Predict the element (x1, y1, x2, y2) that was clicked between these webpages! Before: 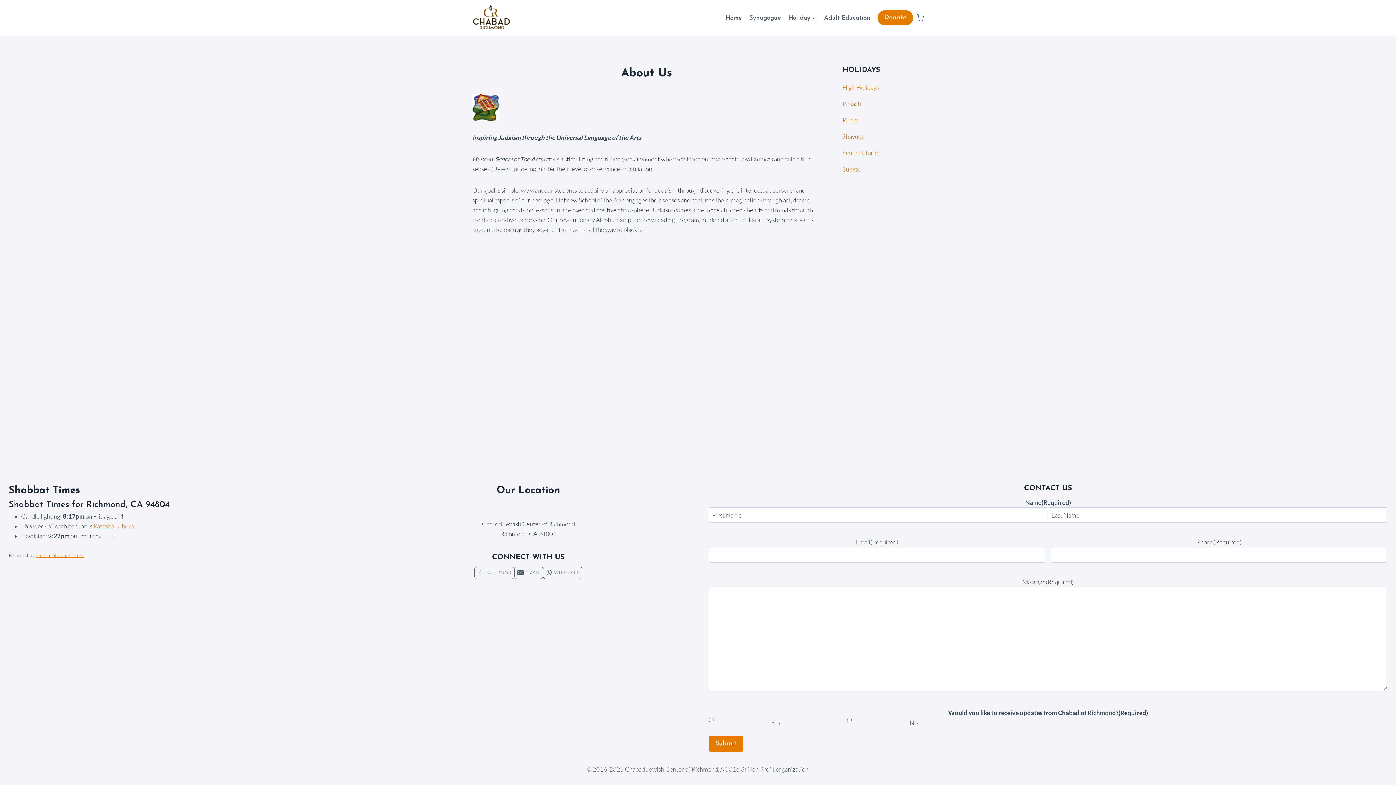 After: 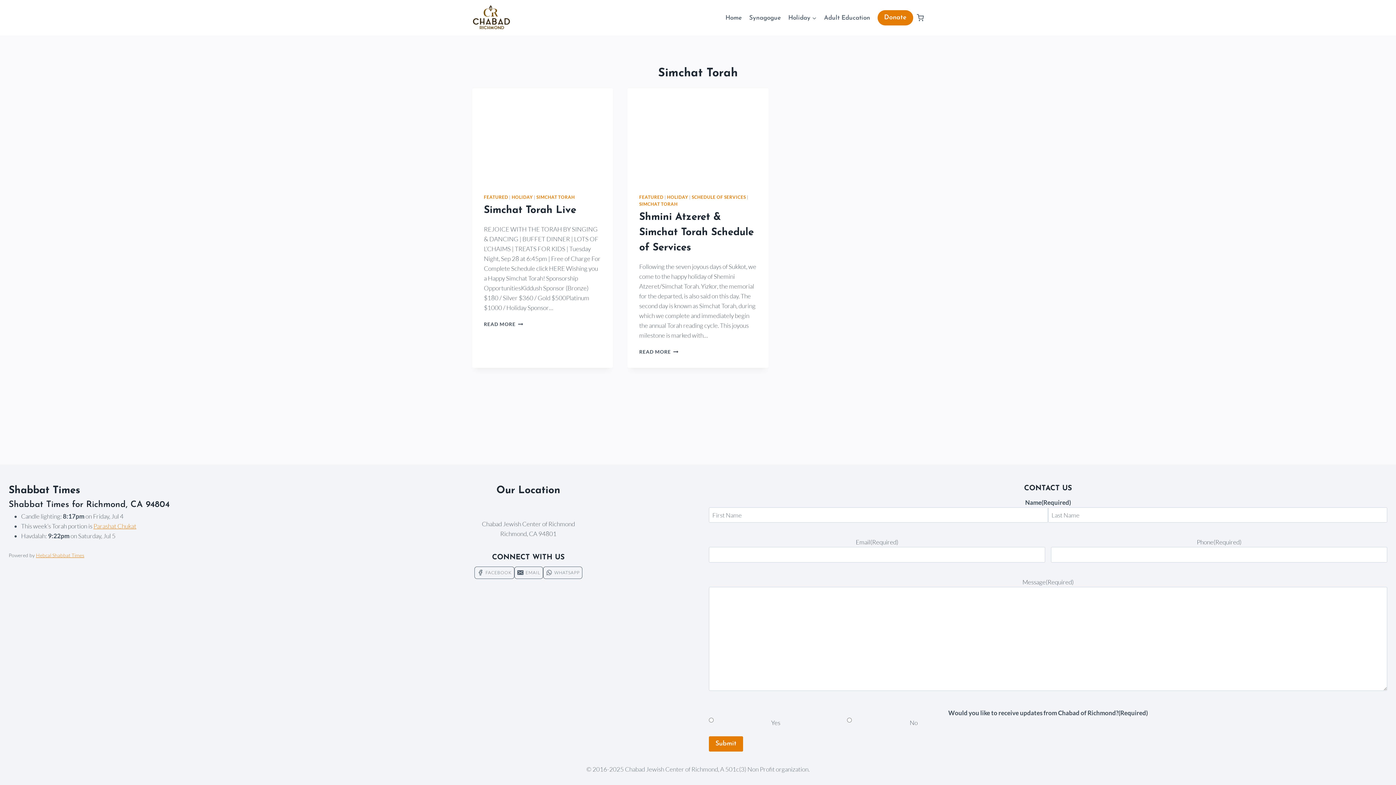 Action: bbox: (842, 144, 924, 161) label: Simchat Torah